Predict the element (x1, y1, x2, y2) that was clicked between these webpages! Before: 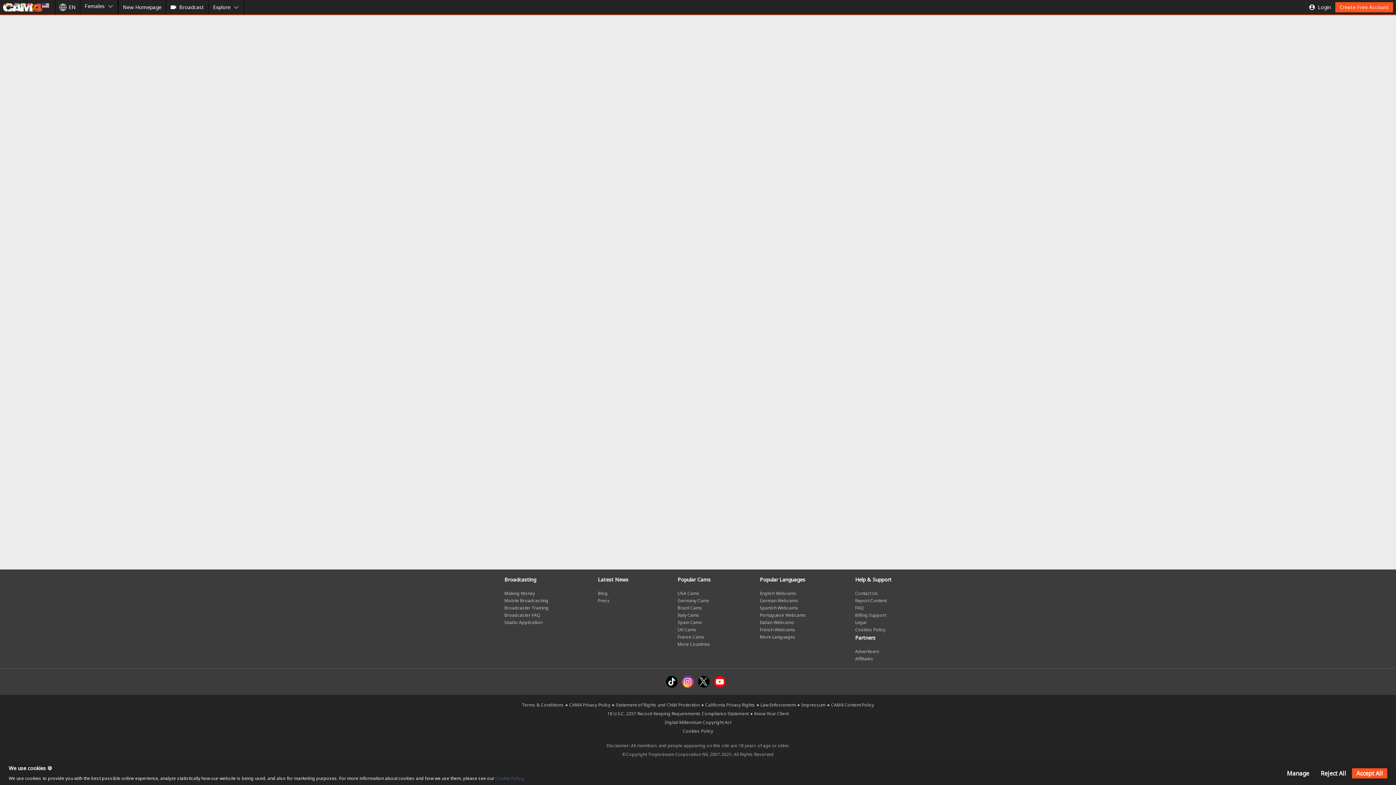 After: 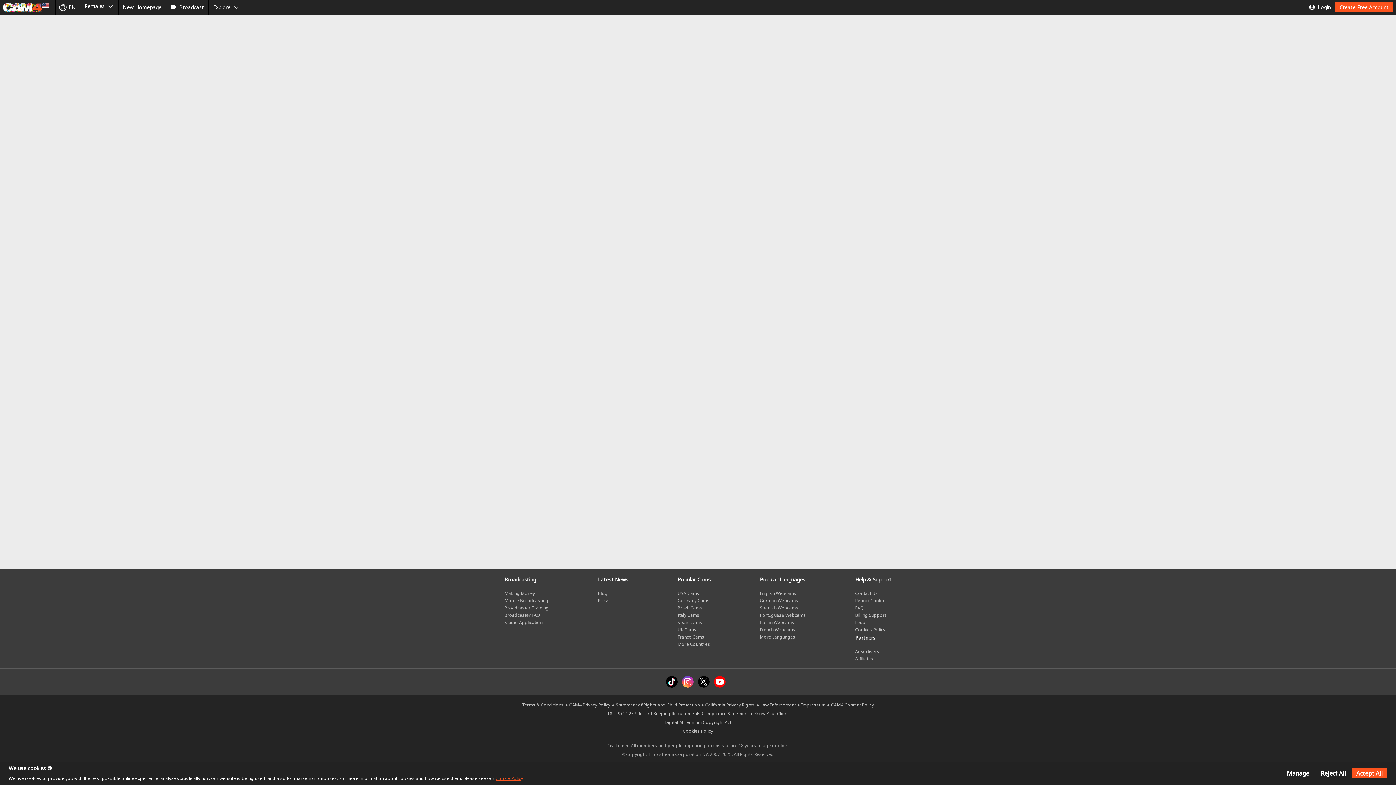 Action: bbox: (495, 775, 523, 781) label: Cookie Policy